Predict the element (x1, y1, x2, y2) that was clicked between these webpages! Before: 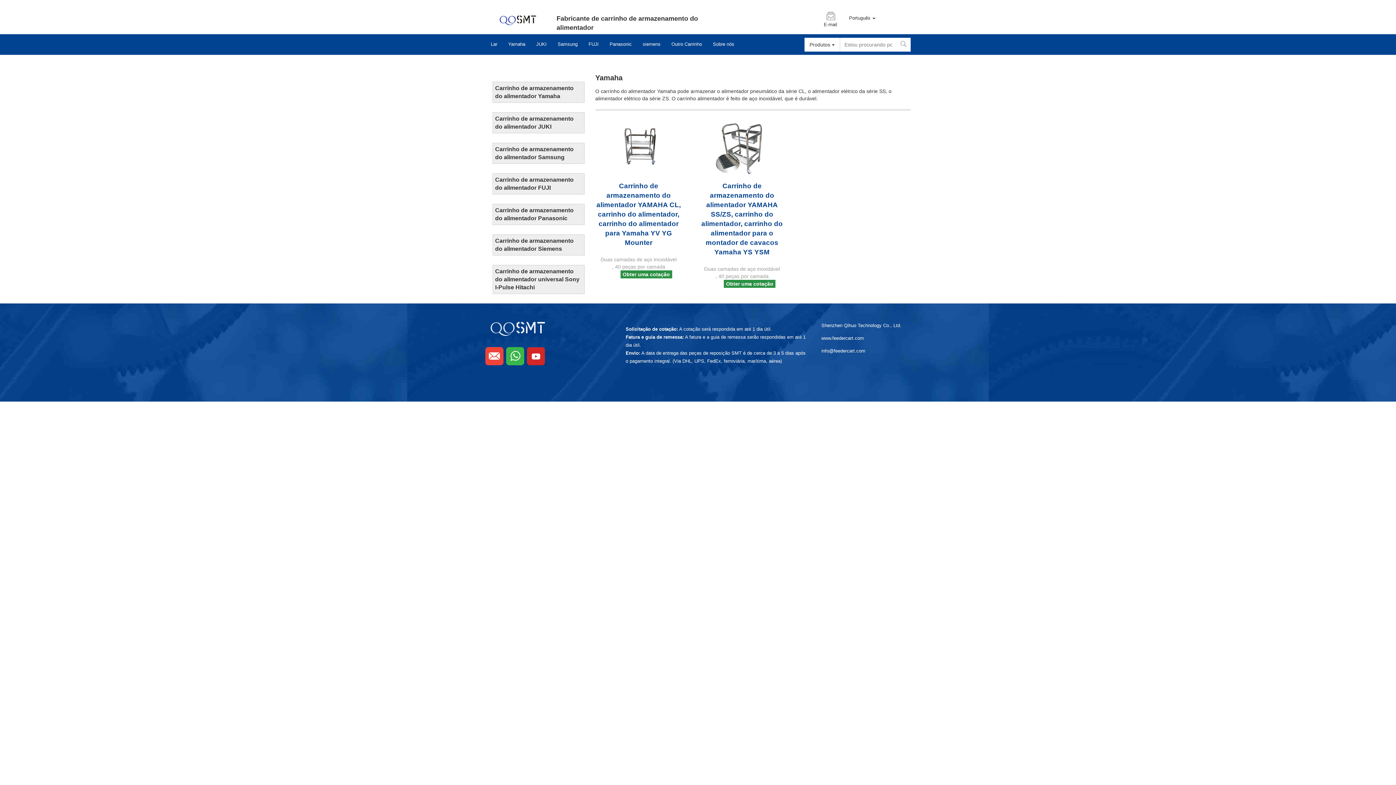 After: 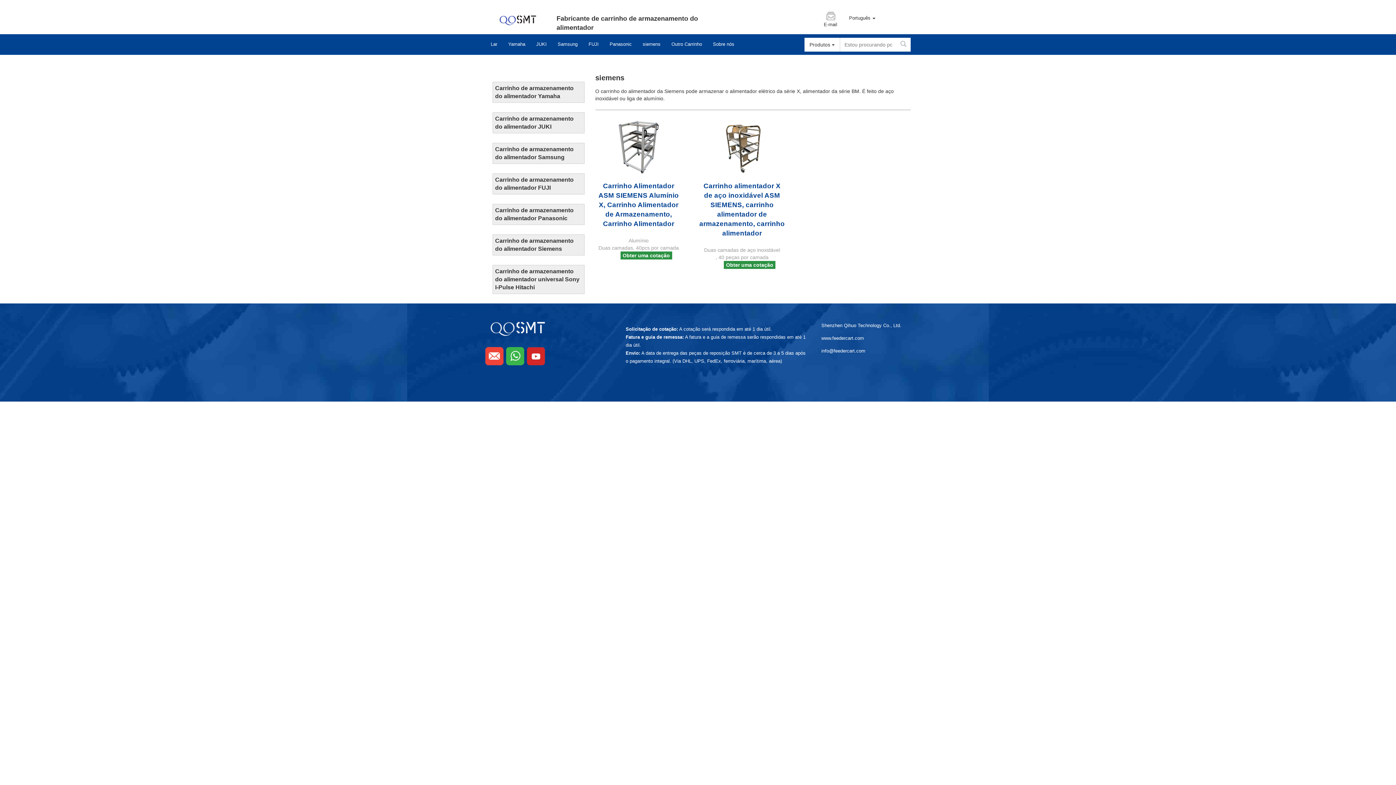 Action: bbox: (642, 34, 660, 54) label: siemens